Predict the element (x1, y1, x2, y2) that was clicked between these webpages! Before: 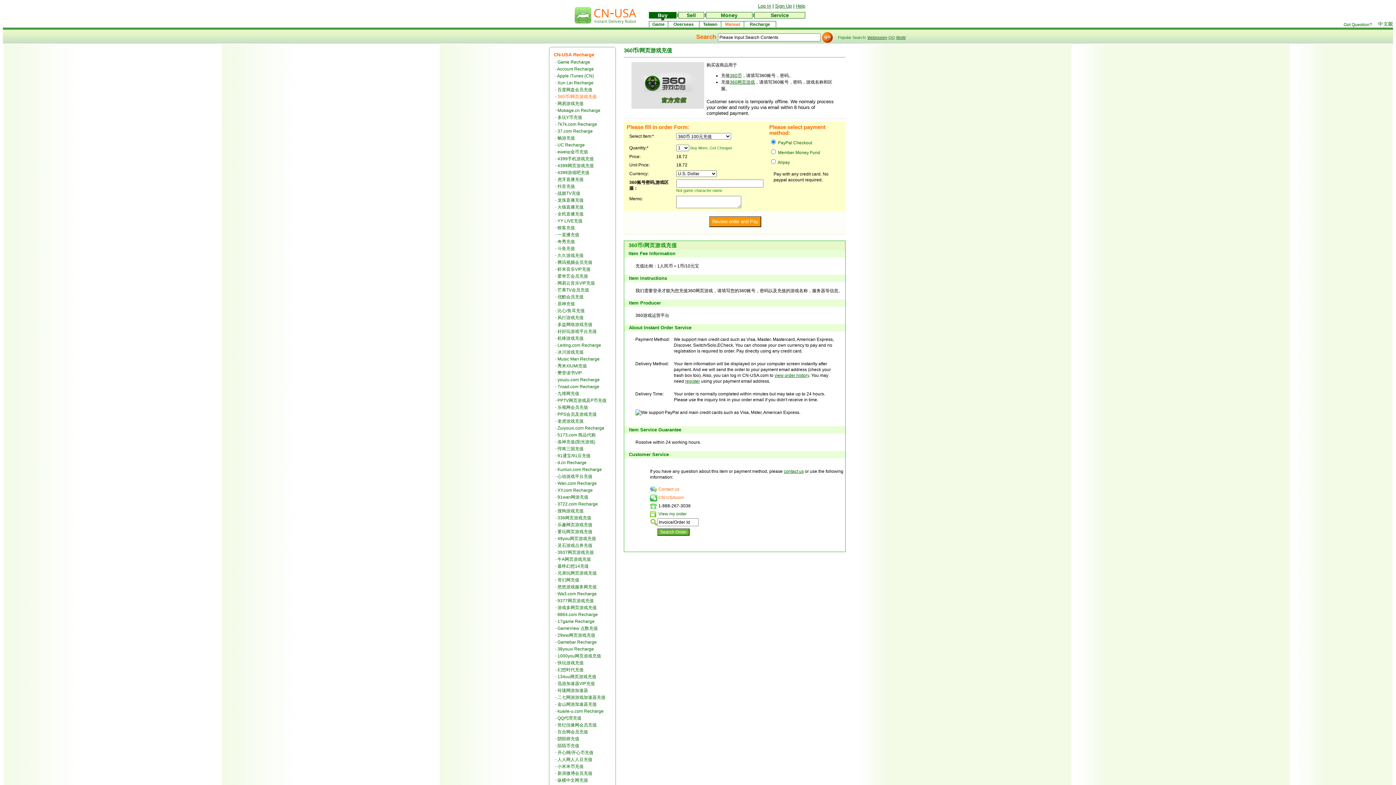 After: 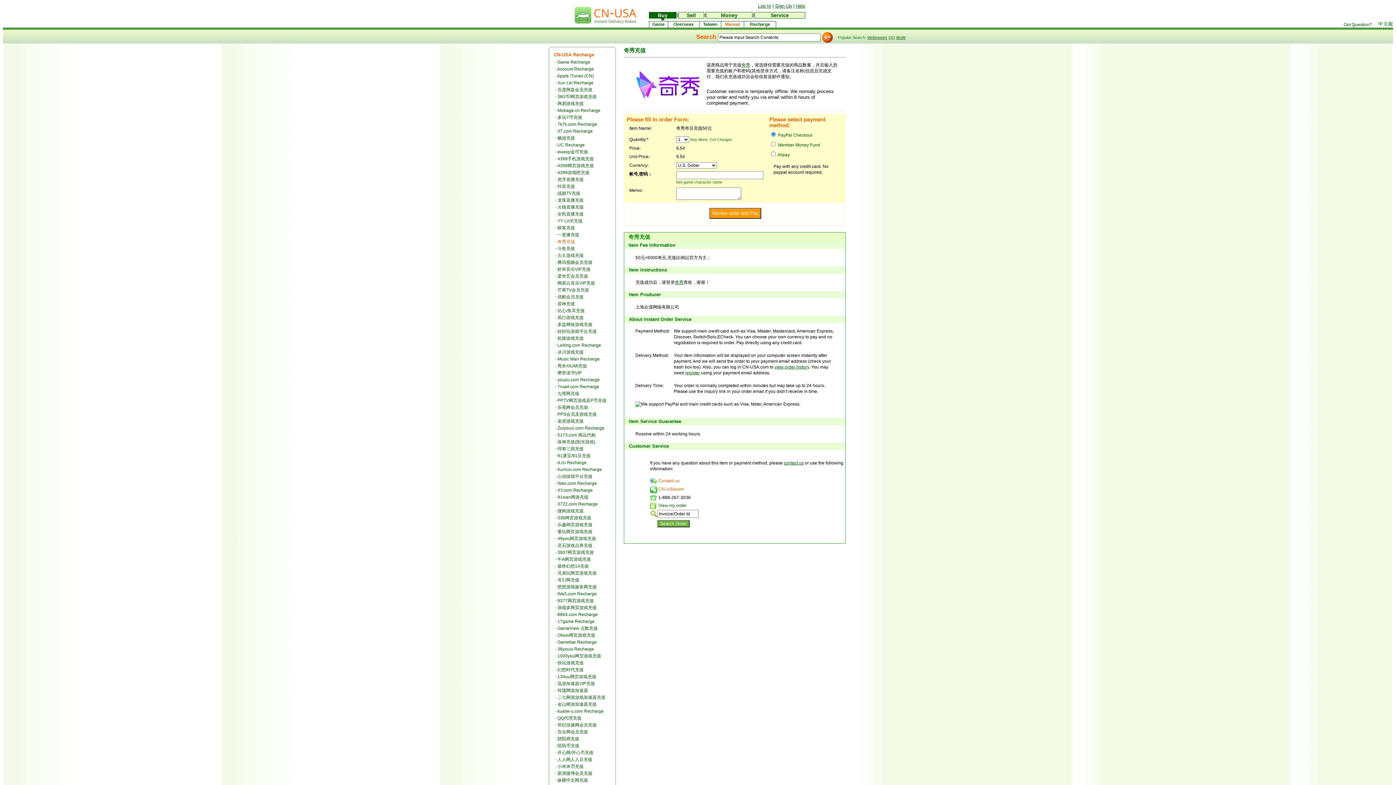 Action: bbox: (557, 239, 575, 244) label: 奇秀充值